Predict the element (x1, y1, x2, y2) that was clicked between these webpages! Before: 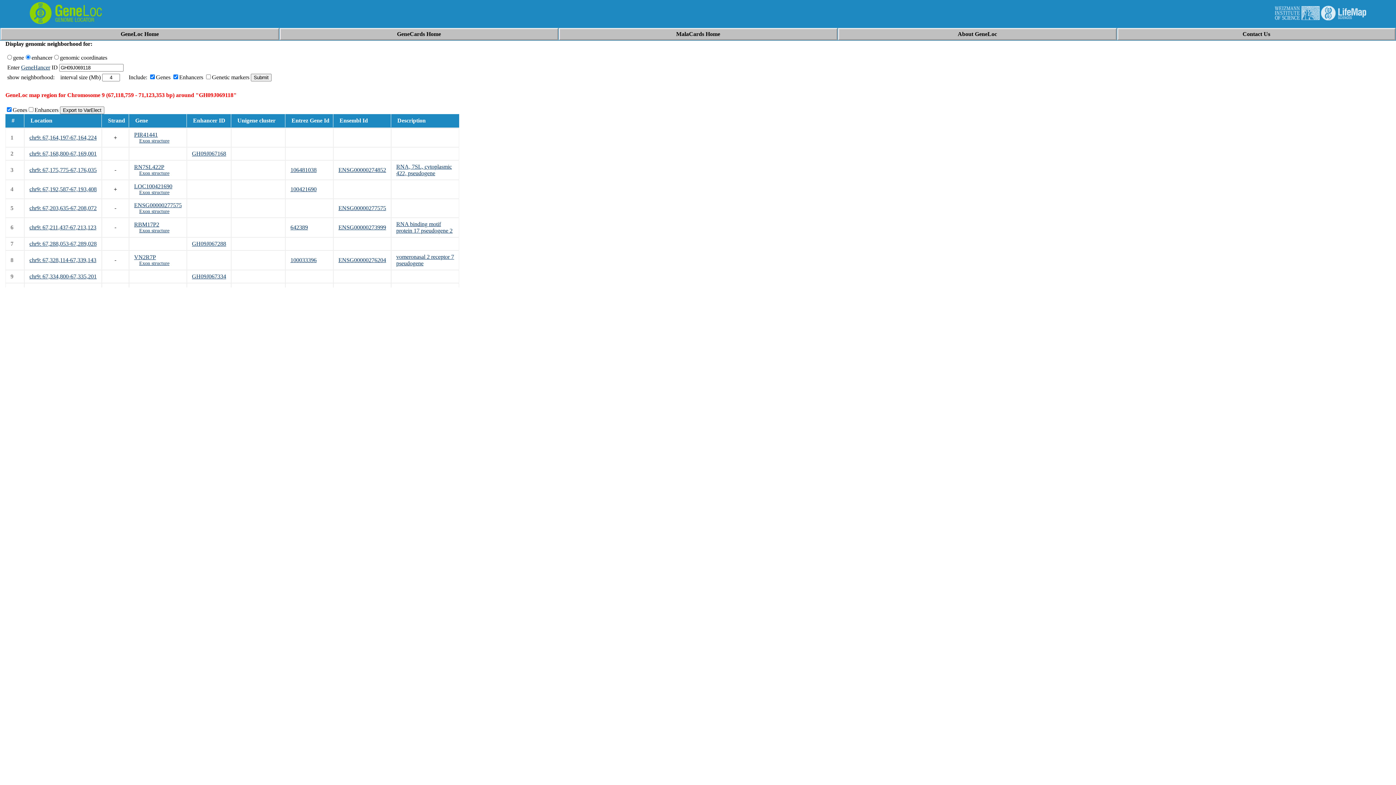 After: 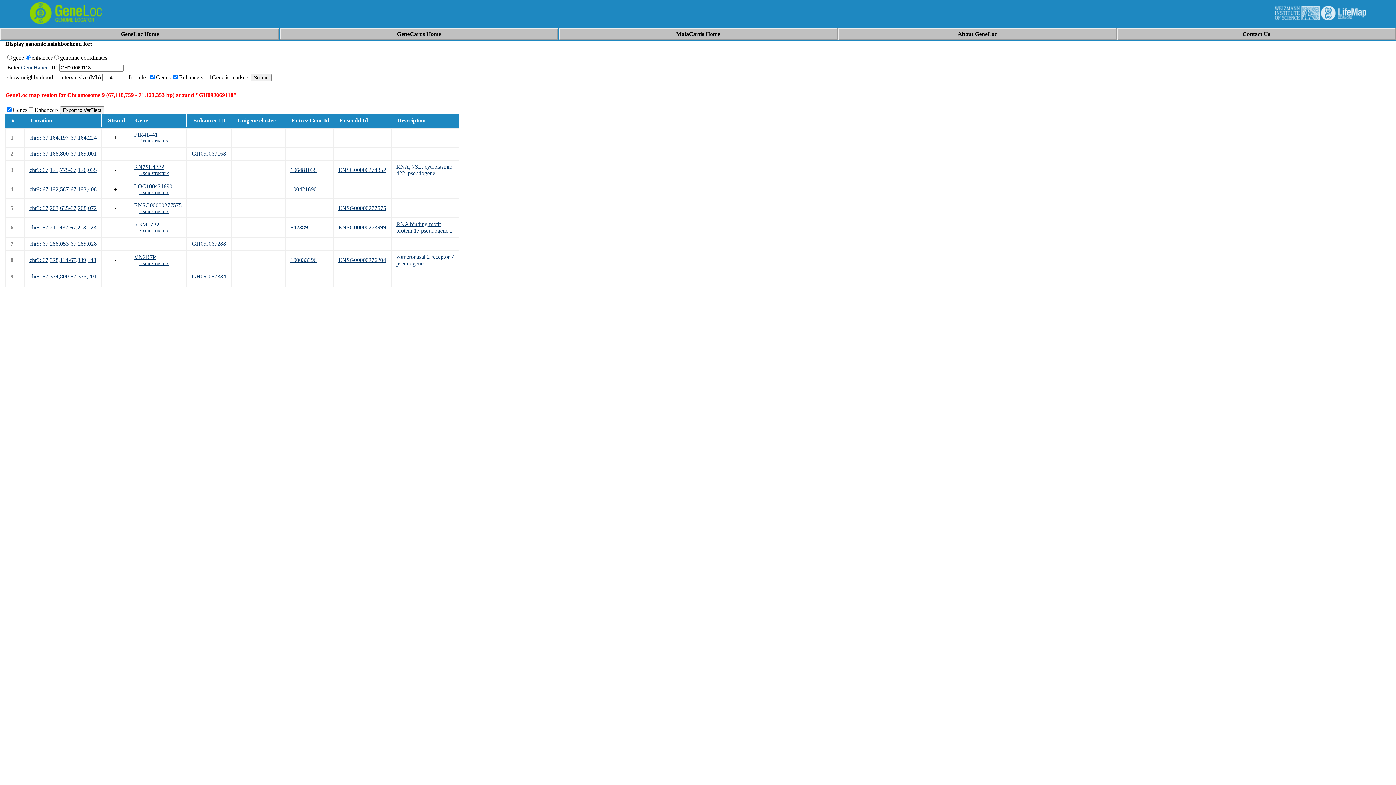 Action: bbox: (21, 64, 50, 70) label: GeneHancer